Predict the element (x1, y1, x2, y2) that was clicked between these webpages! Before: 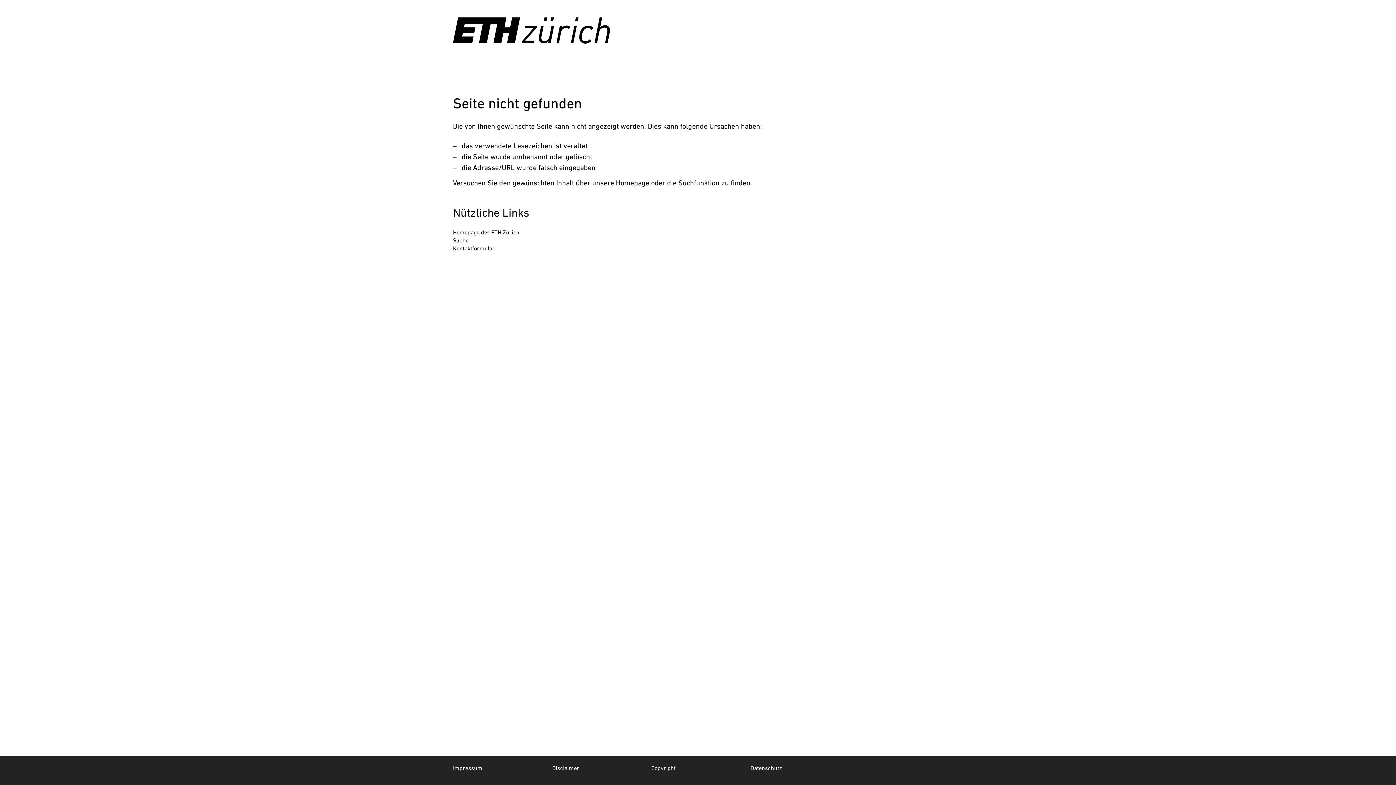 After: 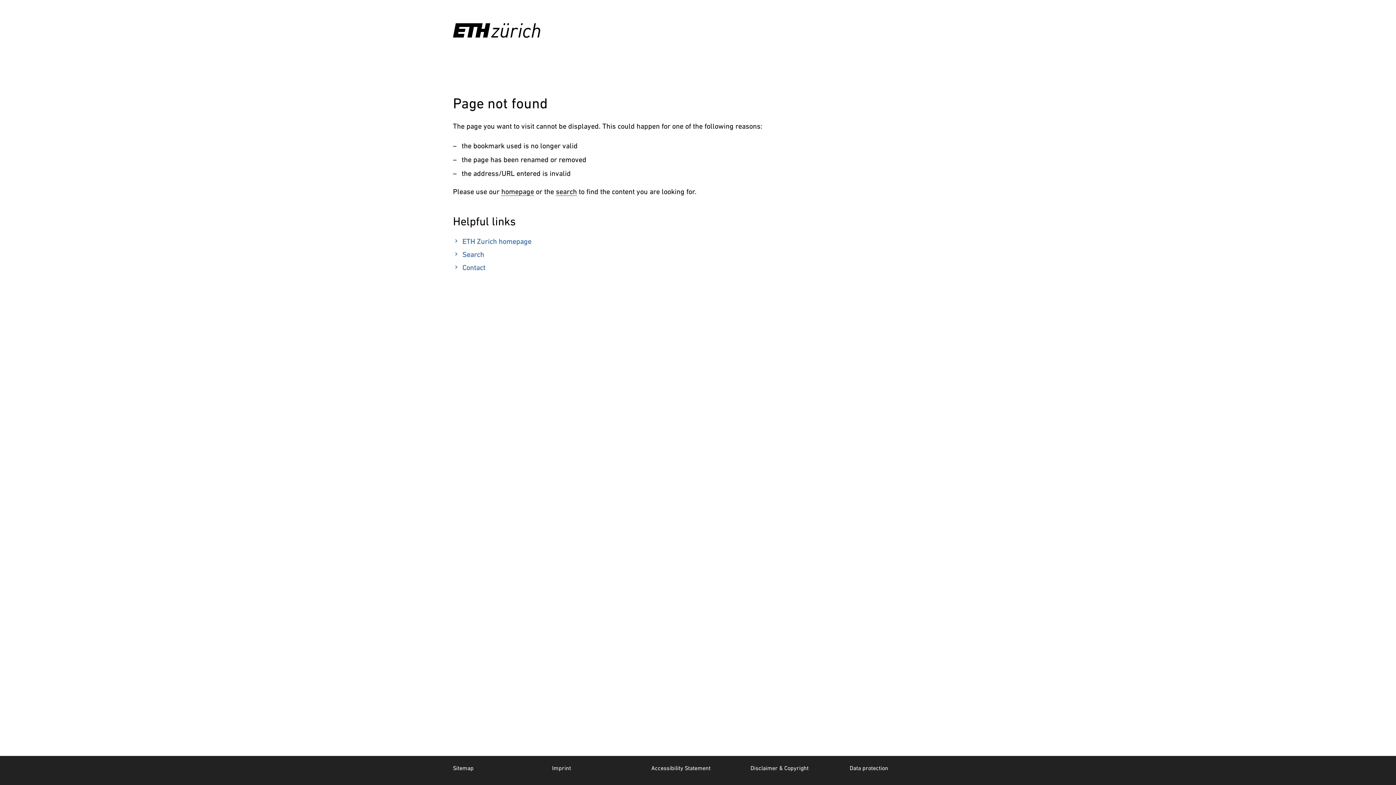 Action: label: Disclaimer bbox: (552, 765, 579, 771)